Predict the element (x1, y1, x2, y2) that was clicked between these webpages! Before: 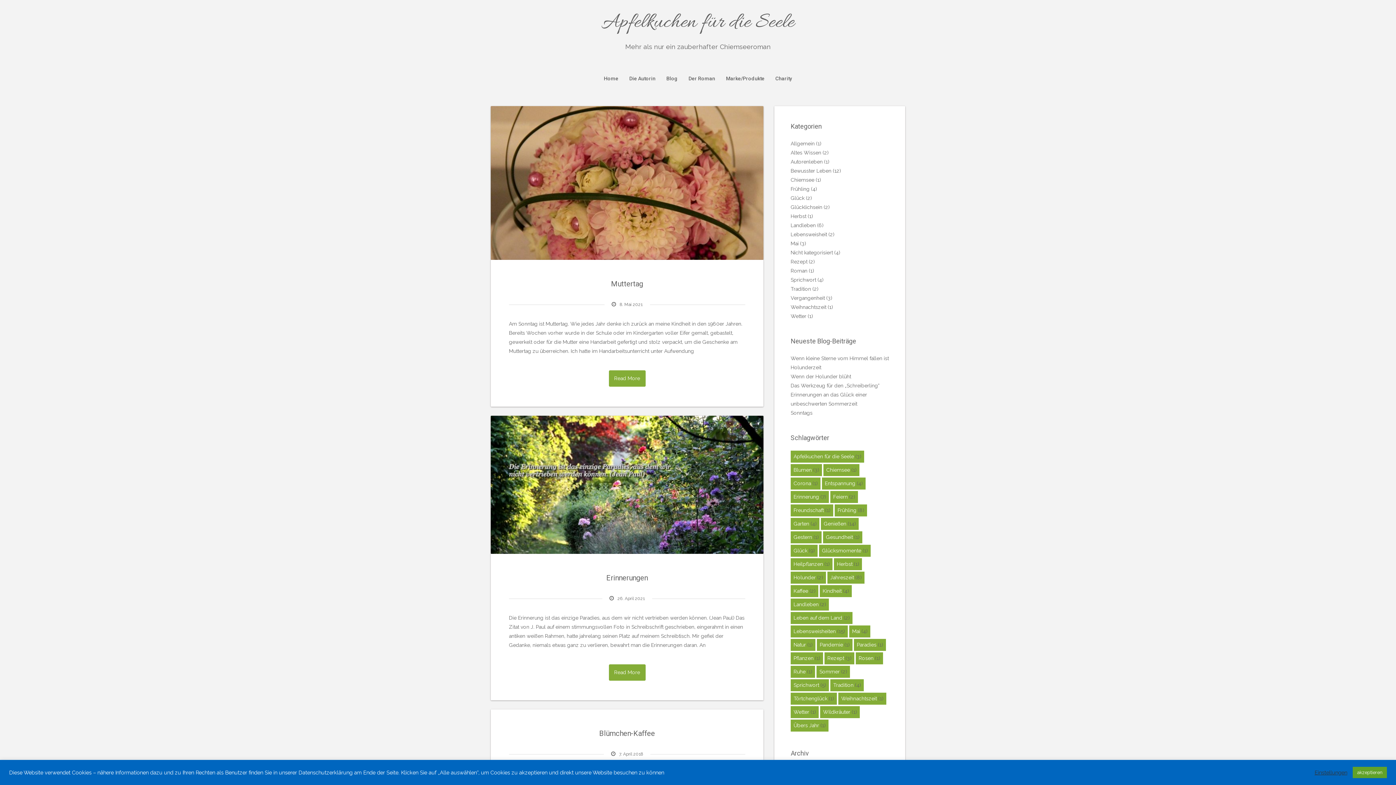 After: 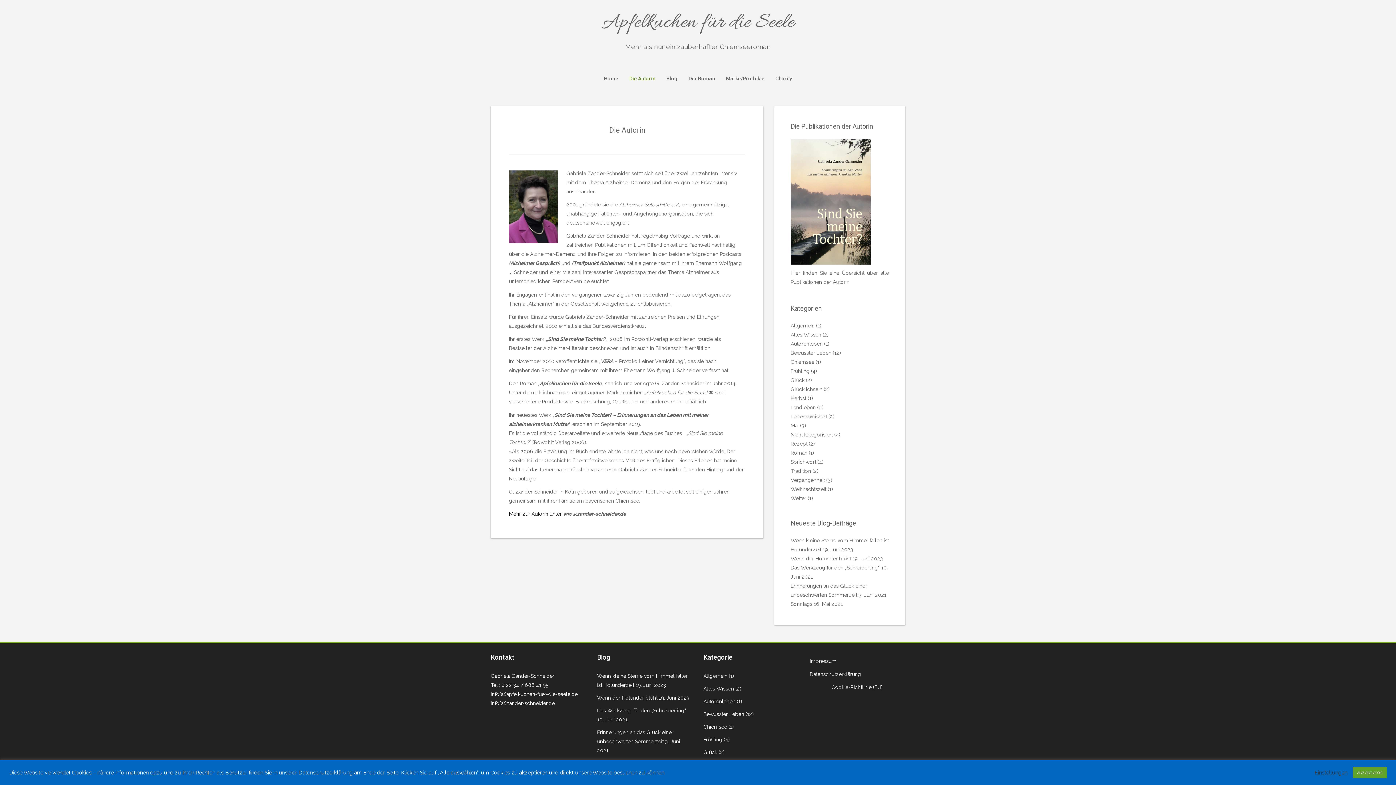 Action: label: Die Autorin bbox: (629, 74, 655, 82)